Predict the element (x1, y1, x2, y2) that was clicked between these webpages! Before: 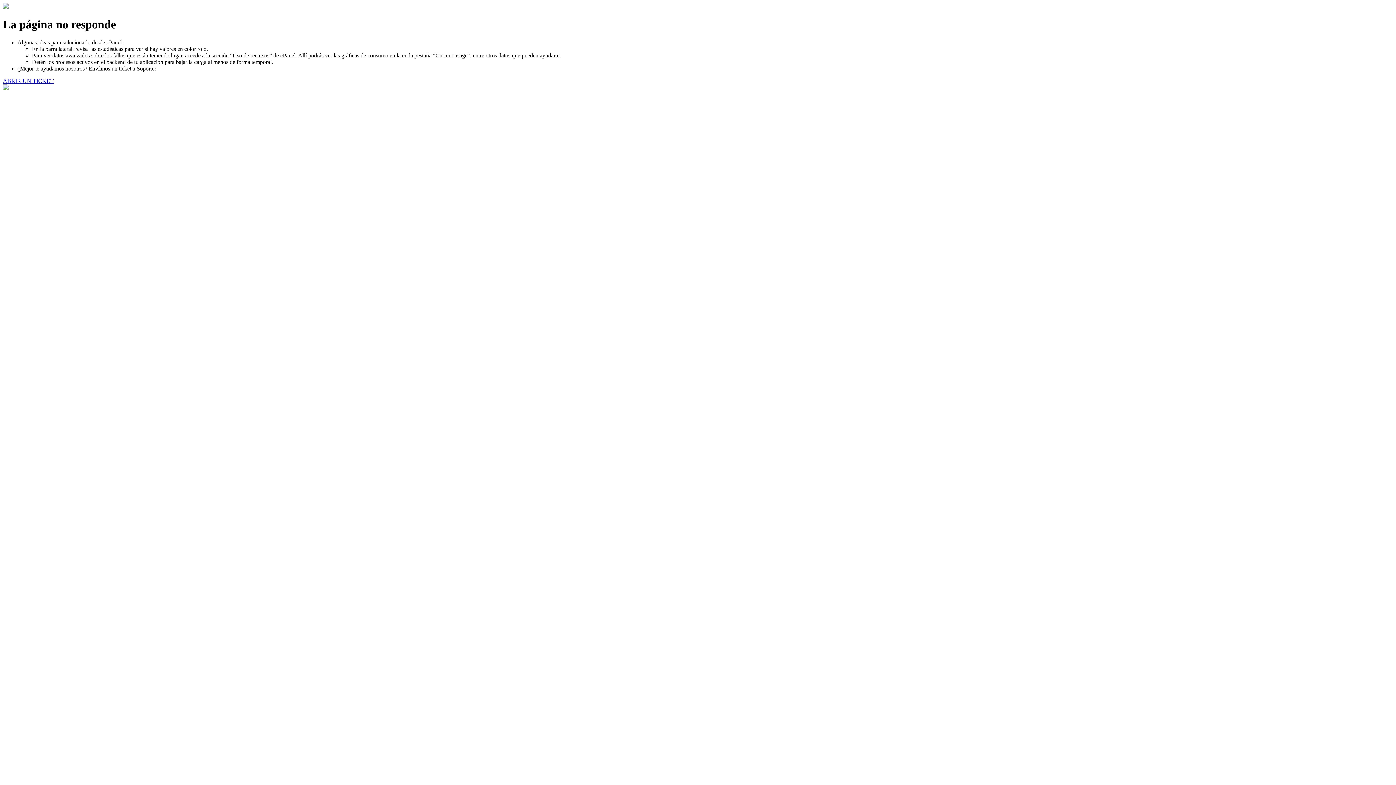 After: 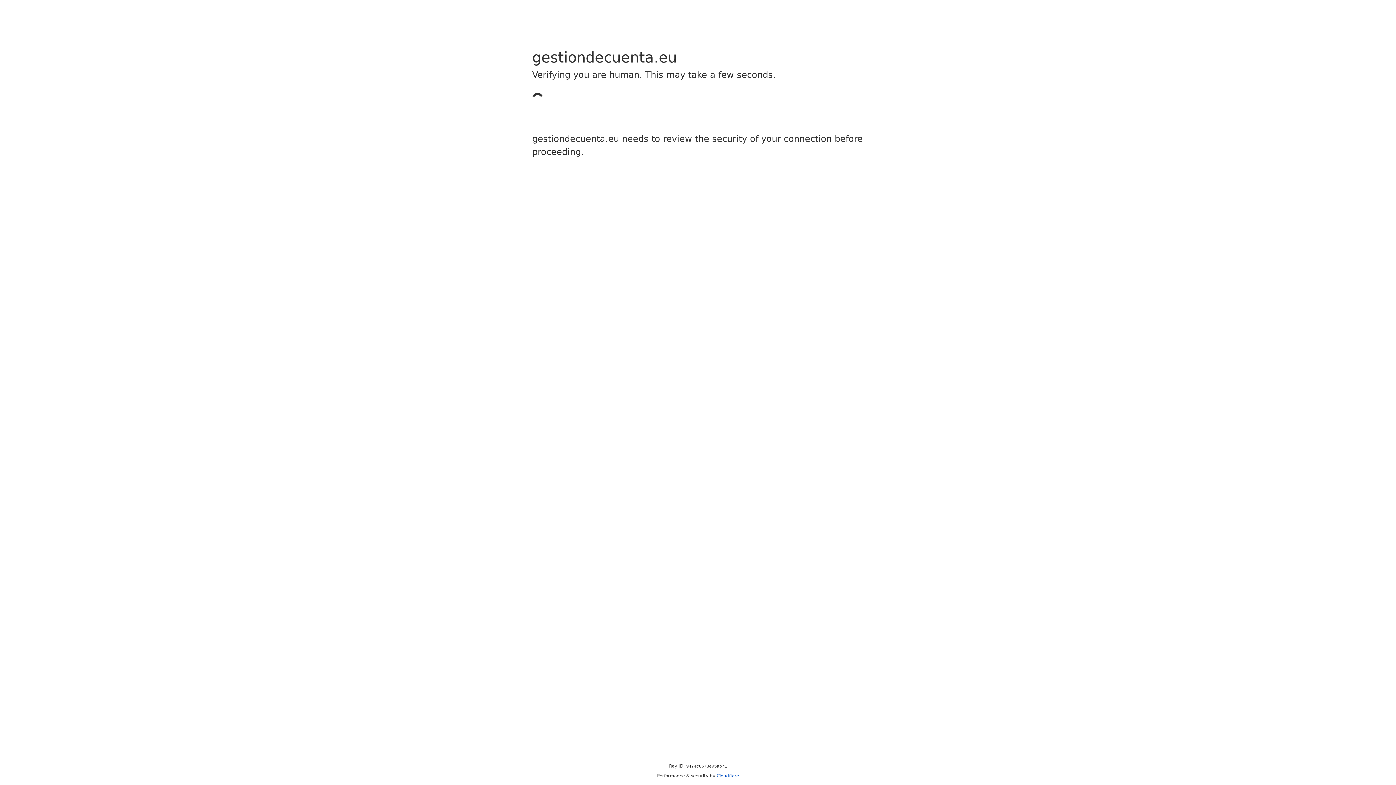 Action: label: ABRIR UN TICKET bbox: (2, 77, 53, 83)